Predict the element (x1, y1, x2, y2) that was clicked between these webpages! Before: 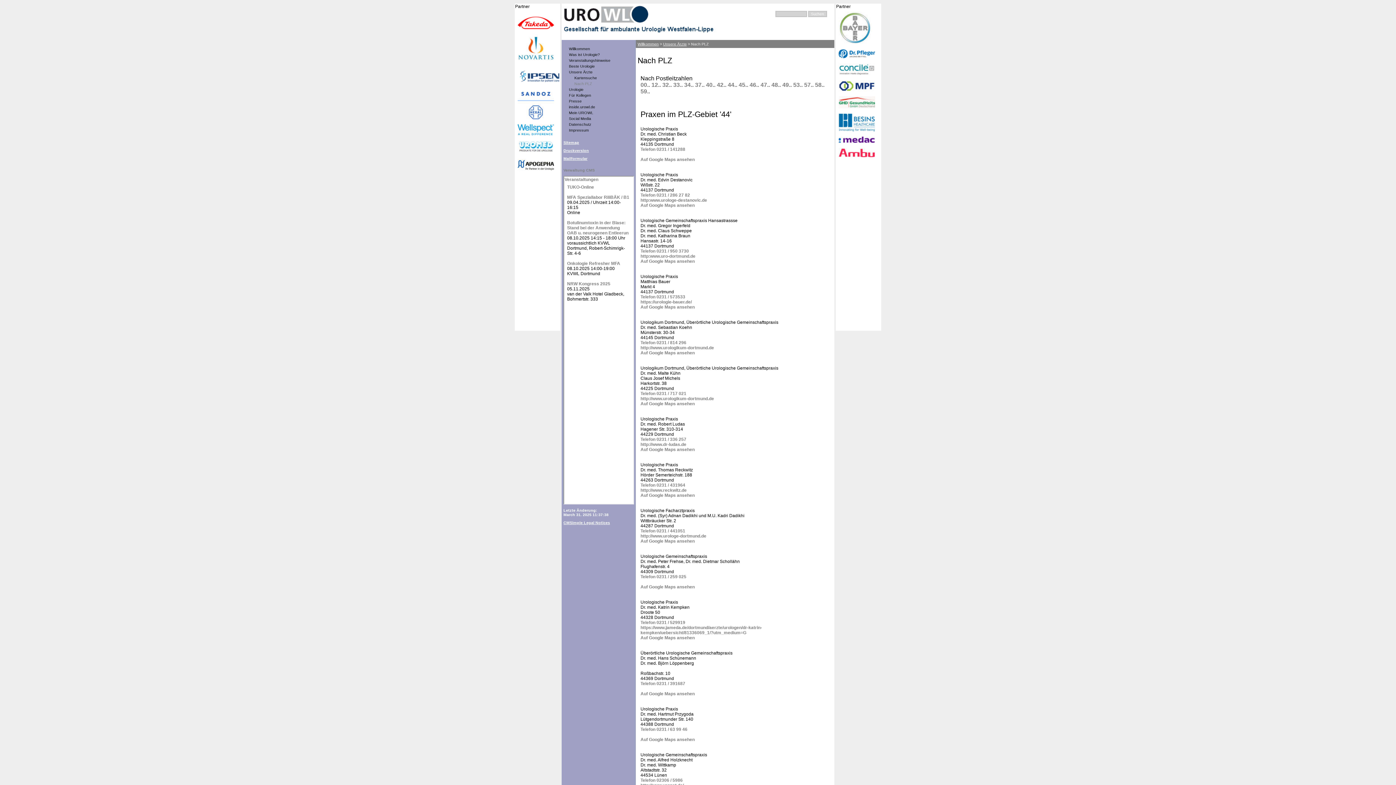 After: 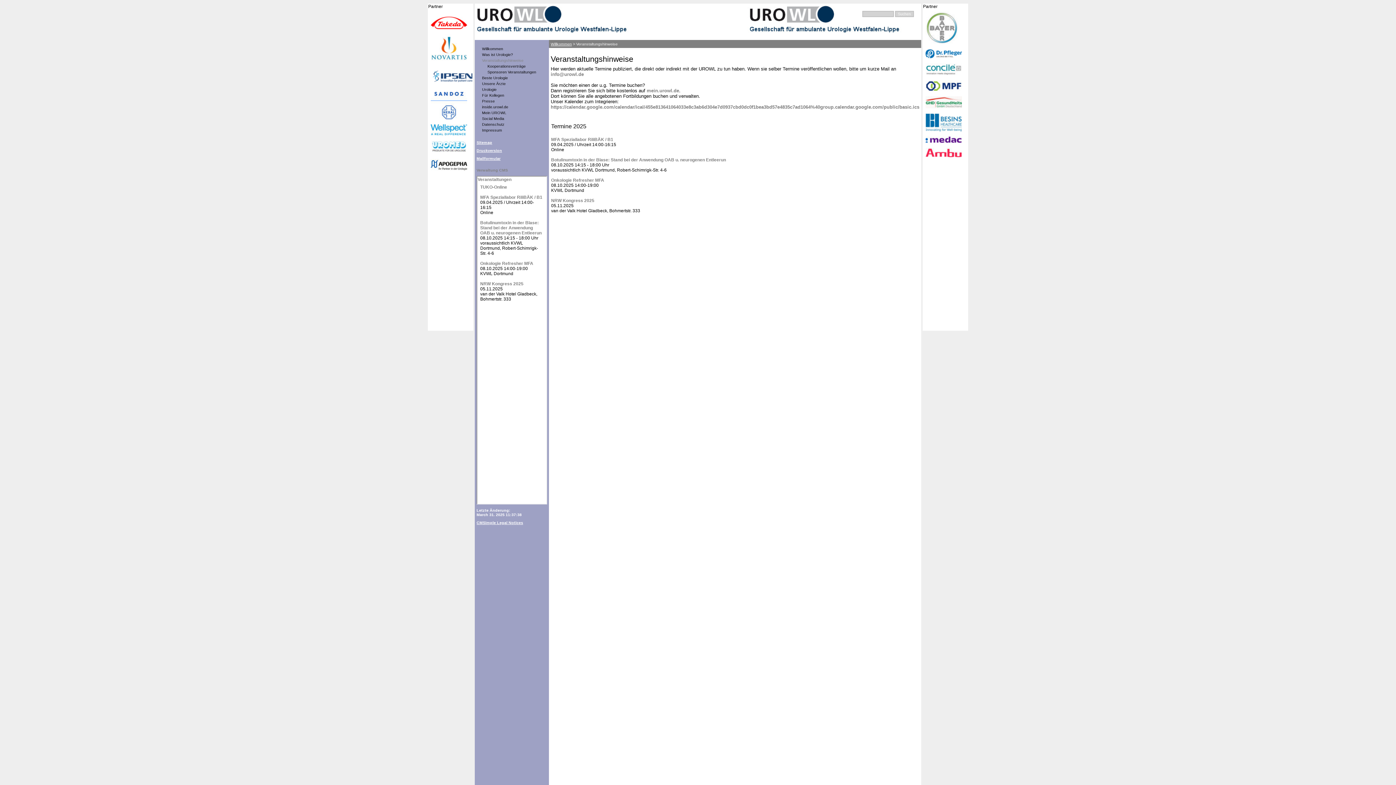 Action: label: Veranstaltungshinweise bbox: (569, 58, 610, 62)